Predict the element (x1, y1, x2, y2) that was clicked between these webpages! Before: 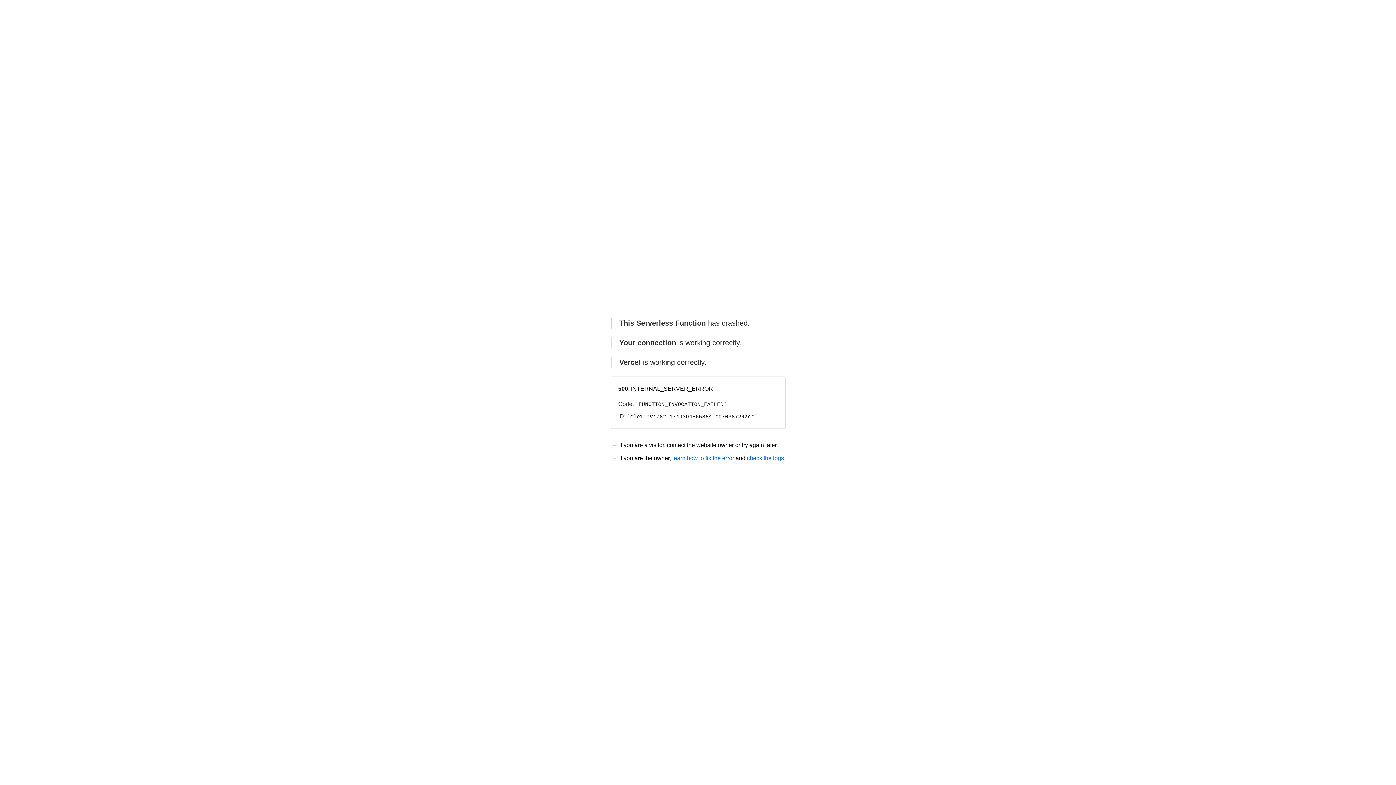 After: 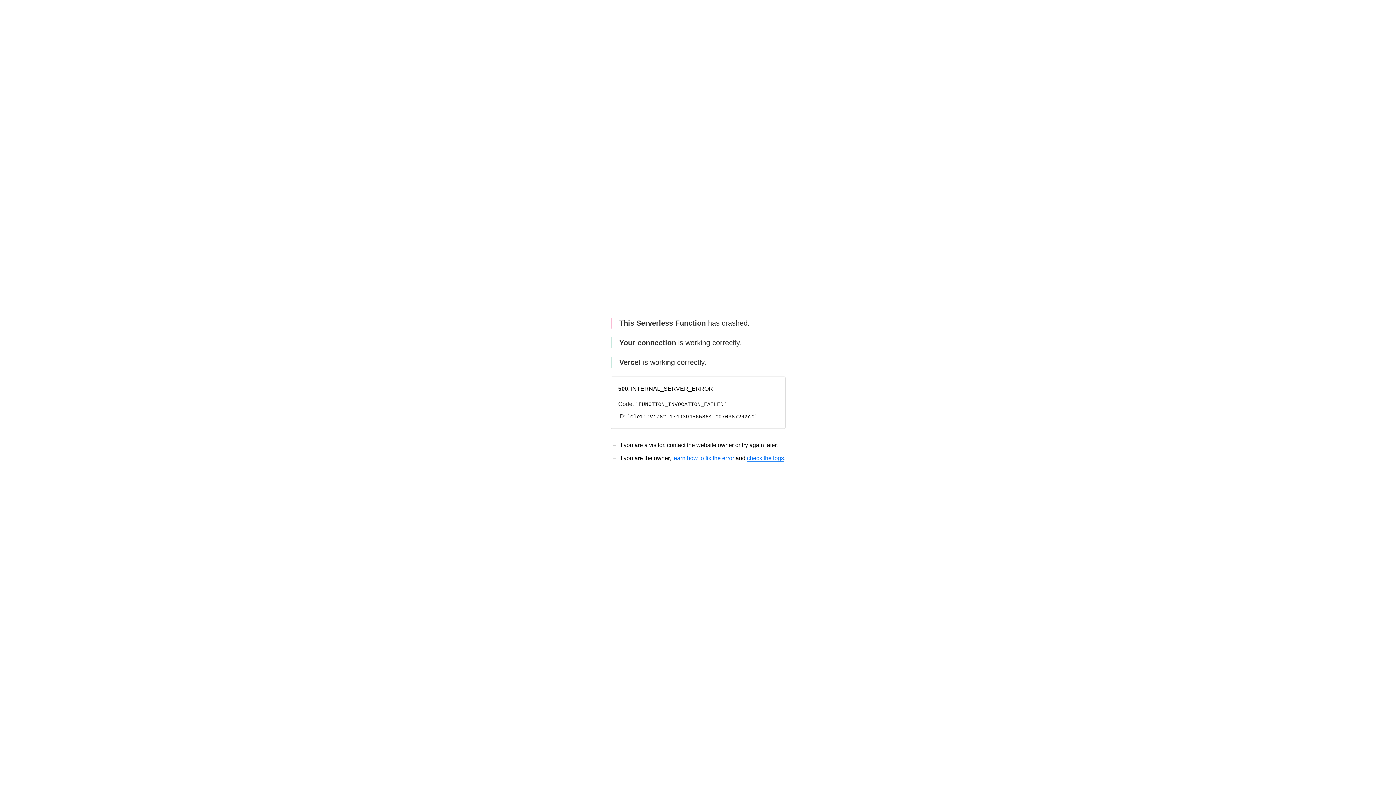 Action: bbox: (747, 455, 784, 461) label: check the logs